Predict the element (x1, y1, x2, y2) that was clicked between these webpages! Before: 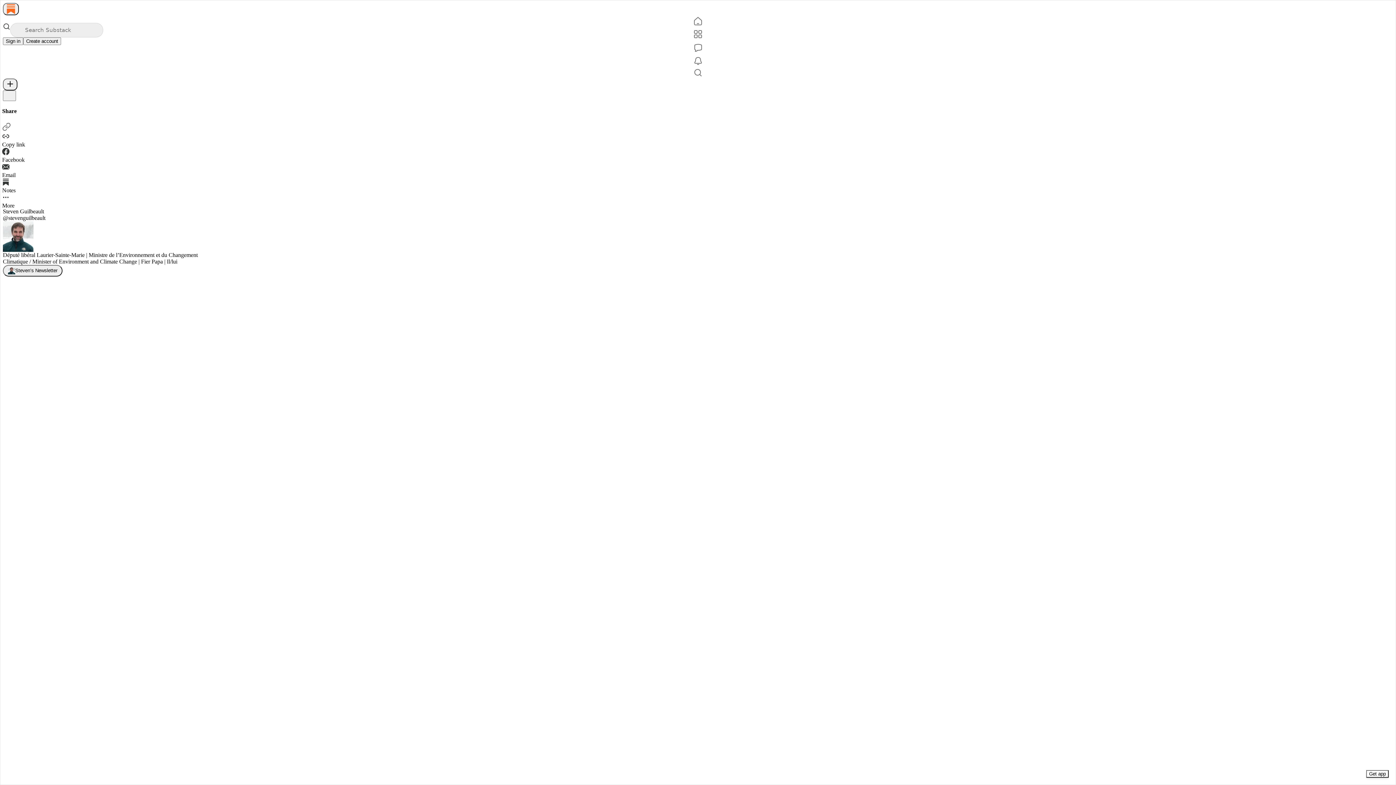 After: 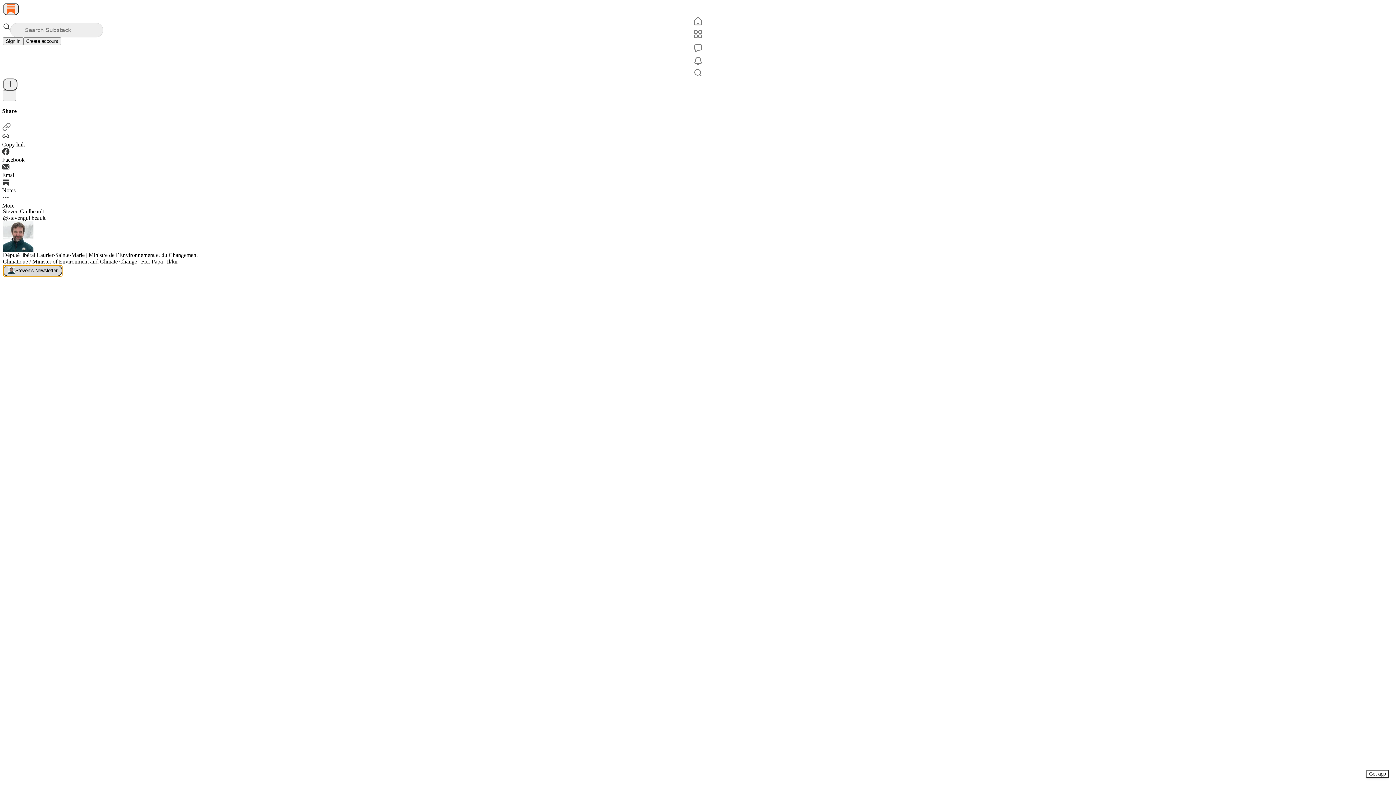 Action: bbox: (2, 264, 62, 276) label: Steven’s Newsletter